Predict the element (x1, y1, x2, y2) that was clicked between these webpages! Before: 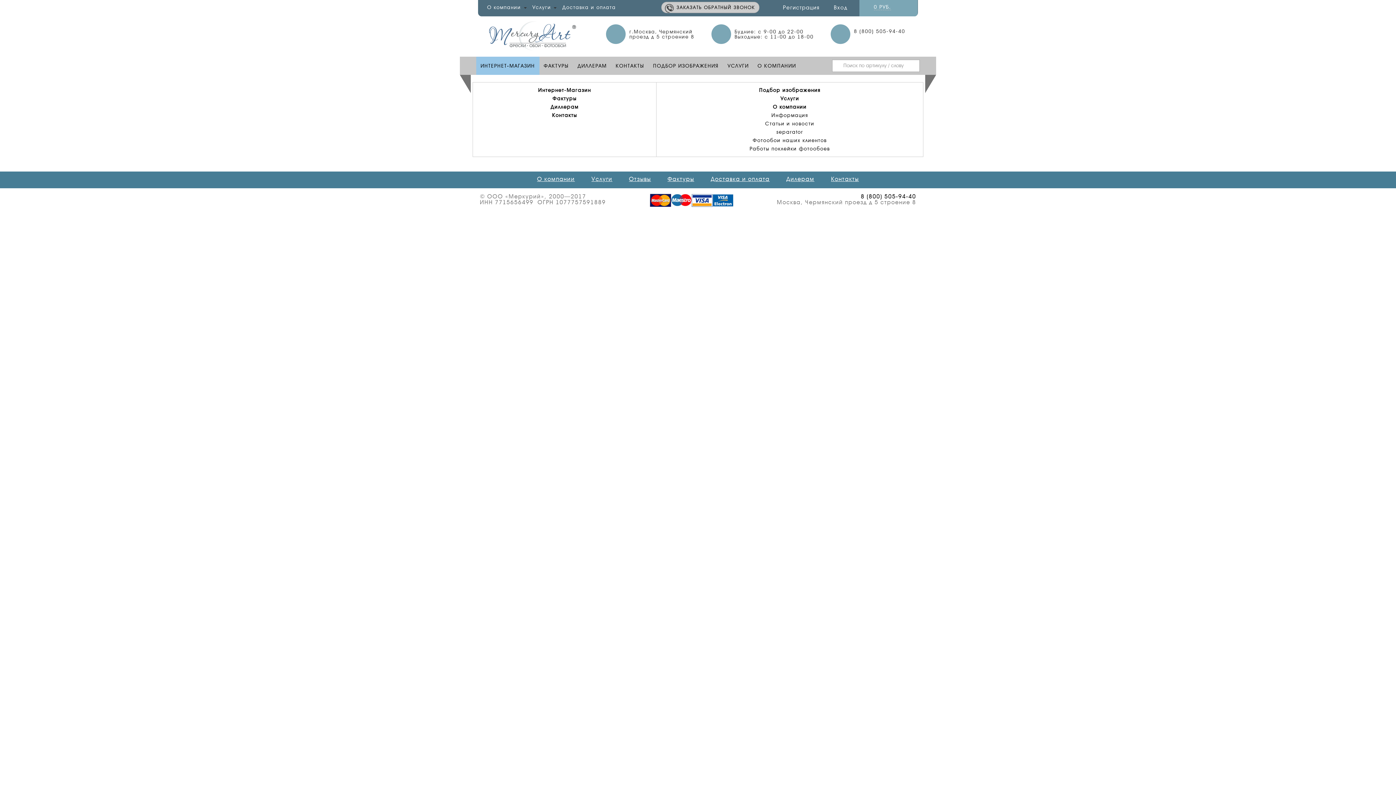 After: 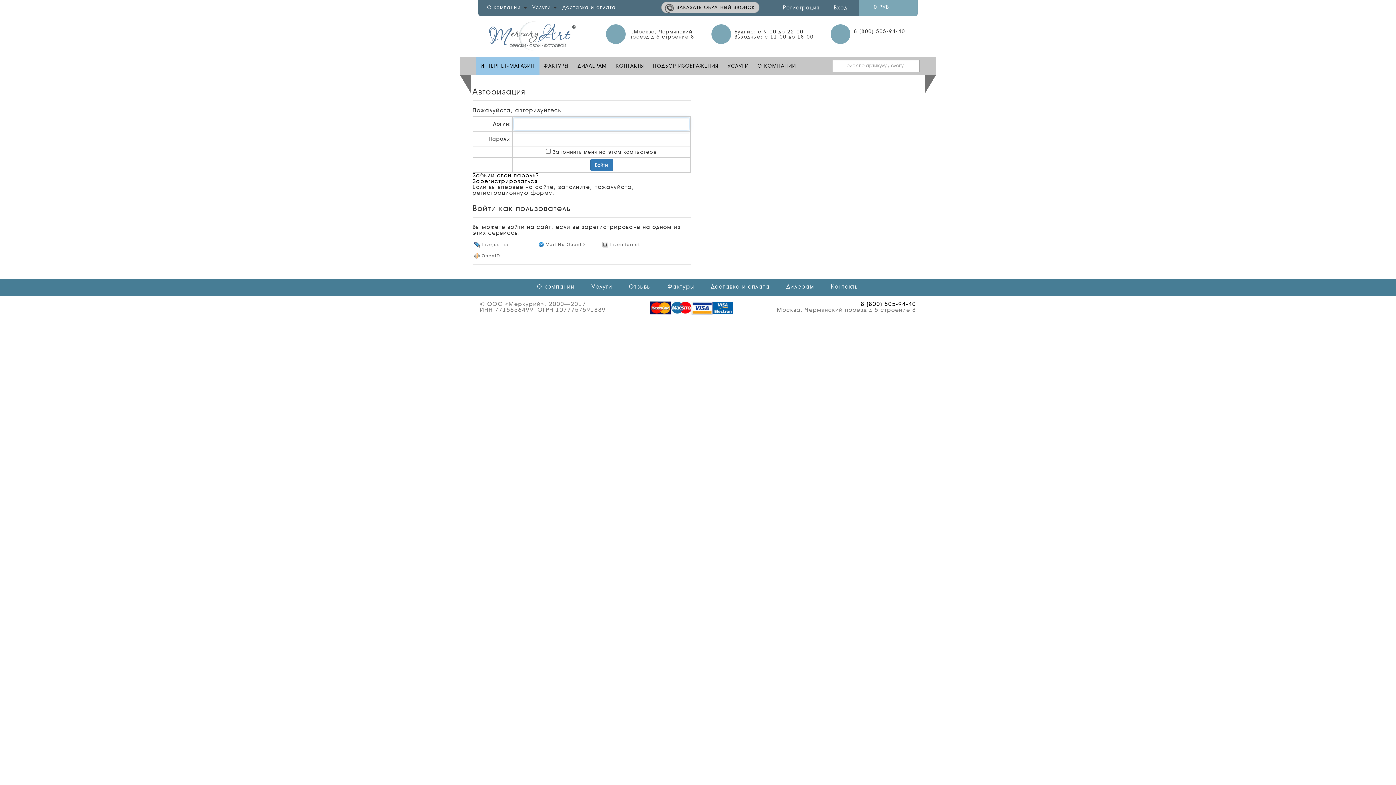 Action: label: Регистрация bbox: (783, 4, 820, 10)